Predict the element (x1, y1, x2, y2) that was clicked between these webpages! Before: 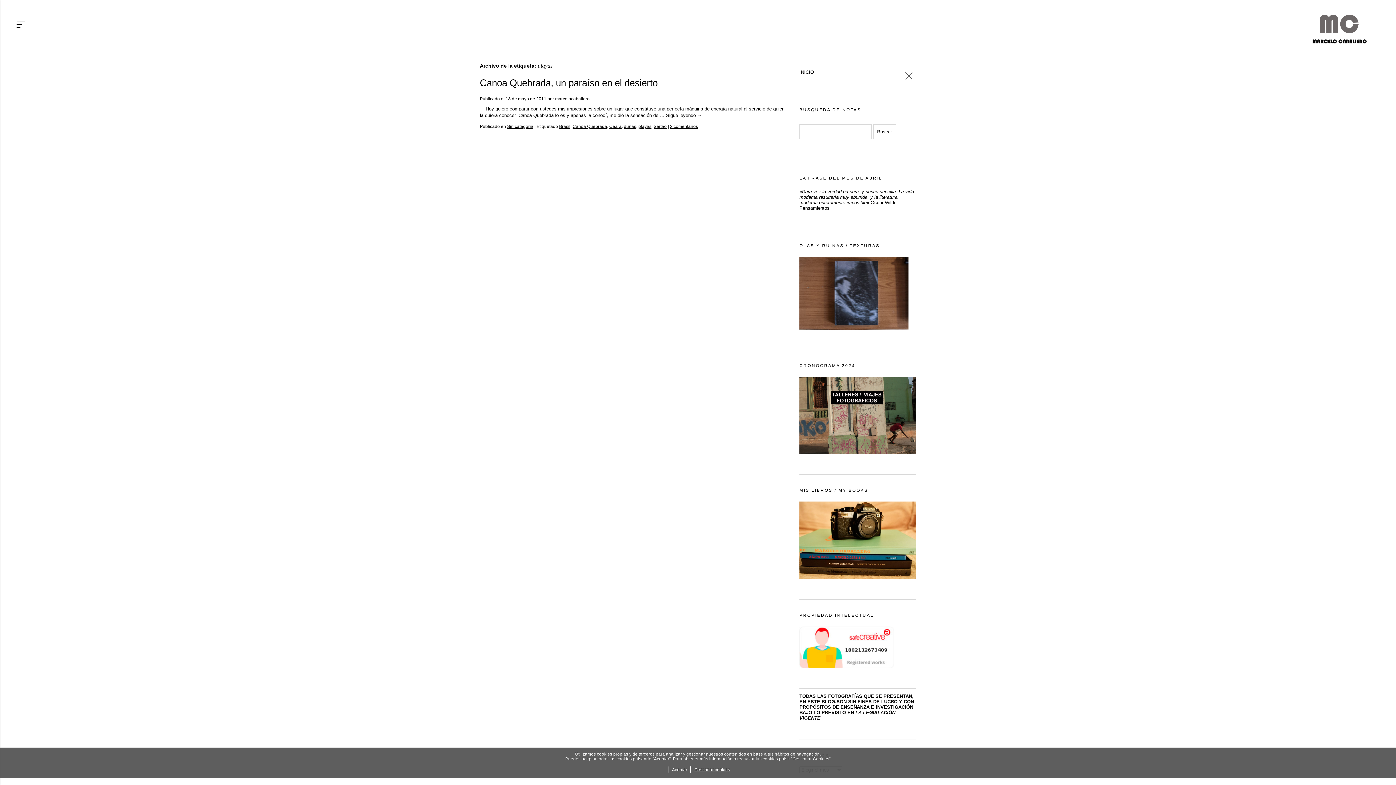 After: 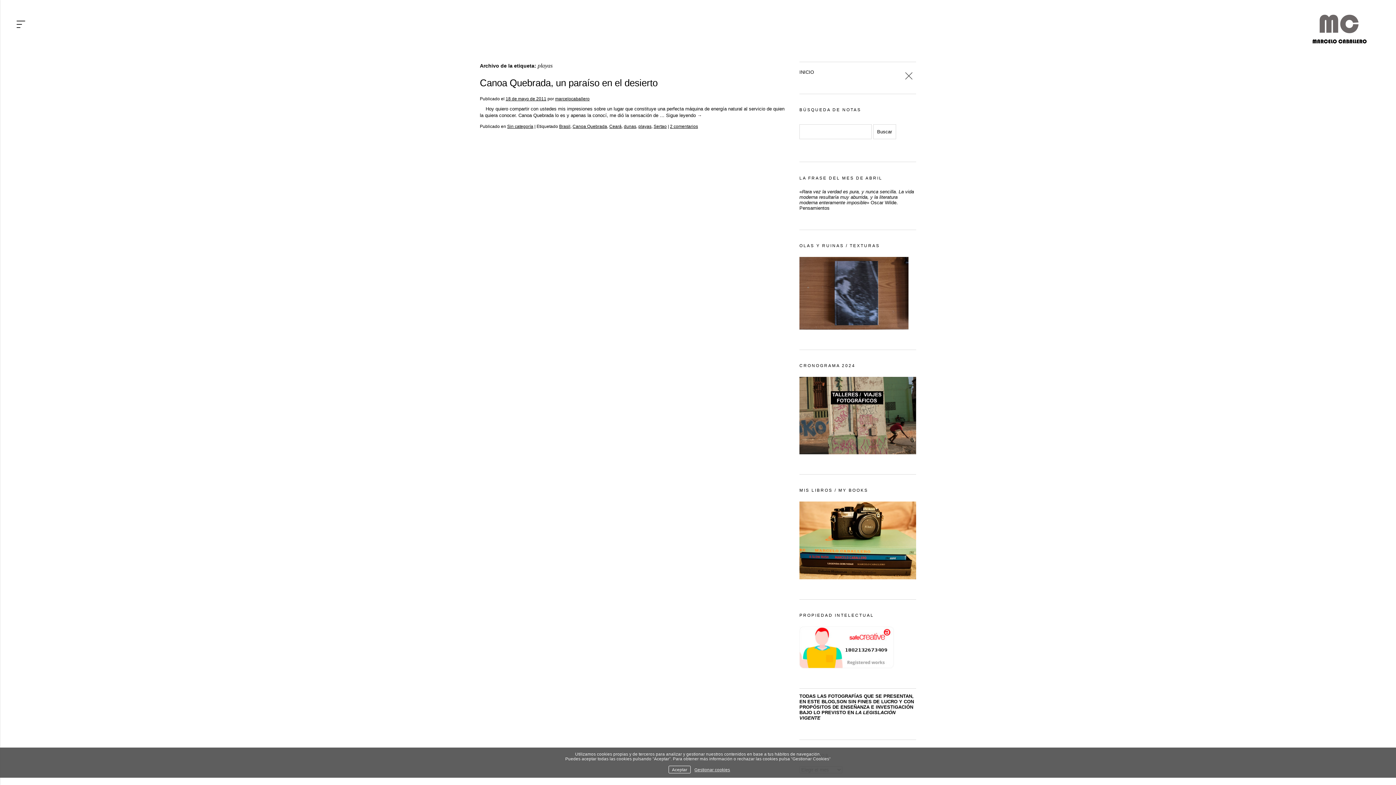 Action: bbox: (638, 124, 651, 129) label: playas